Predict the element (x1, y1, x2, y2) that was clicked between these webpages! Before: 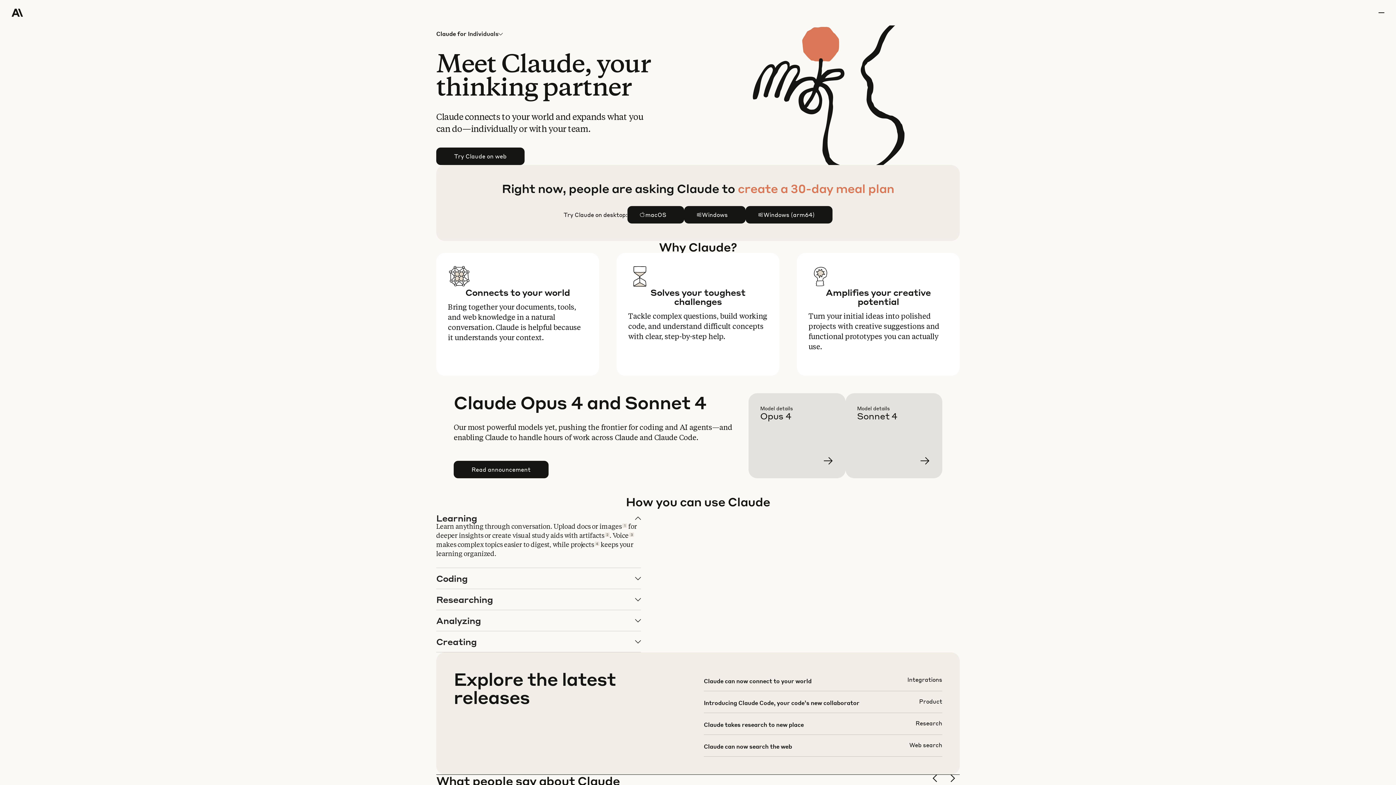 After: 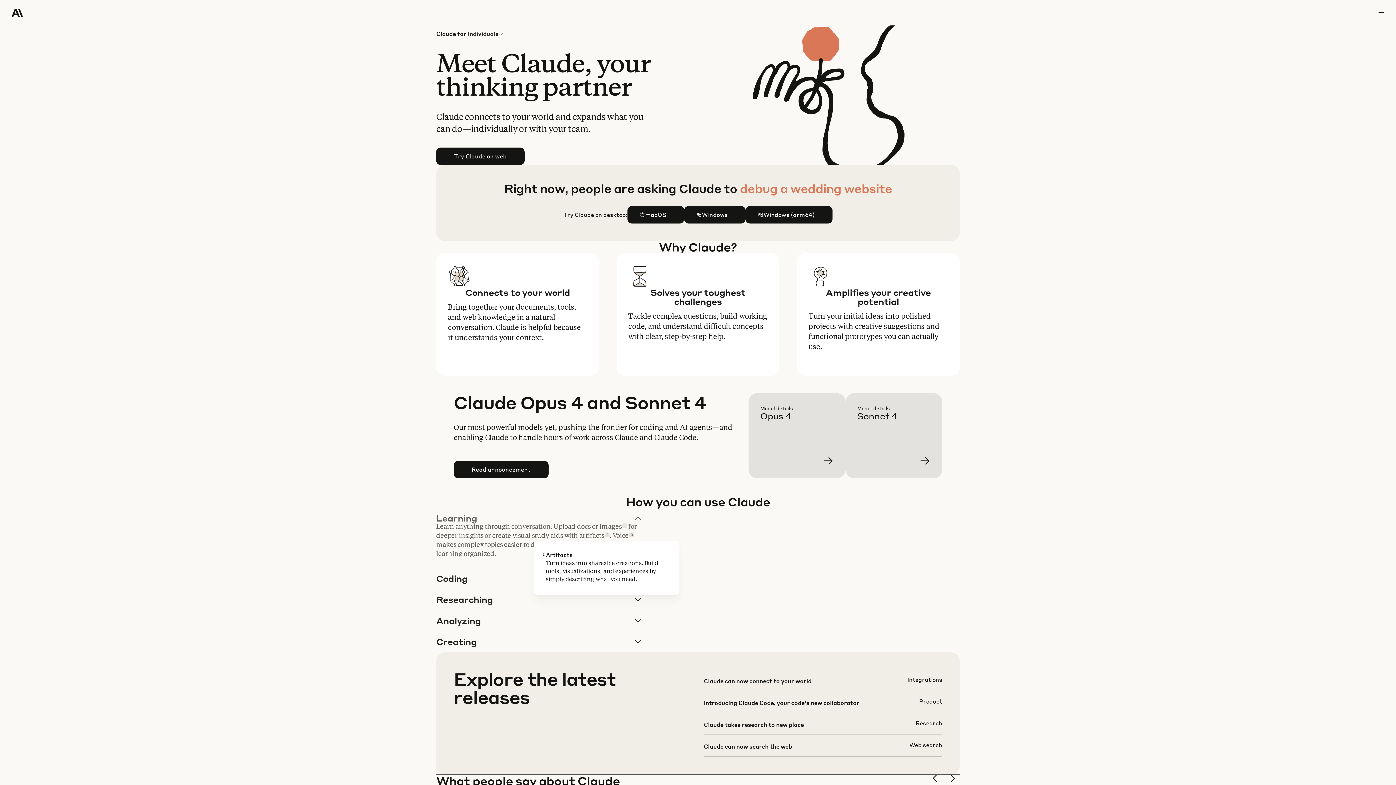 Action: bbox: (605, 532, 609, 537) label: 2